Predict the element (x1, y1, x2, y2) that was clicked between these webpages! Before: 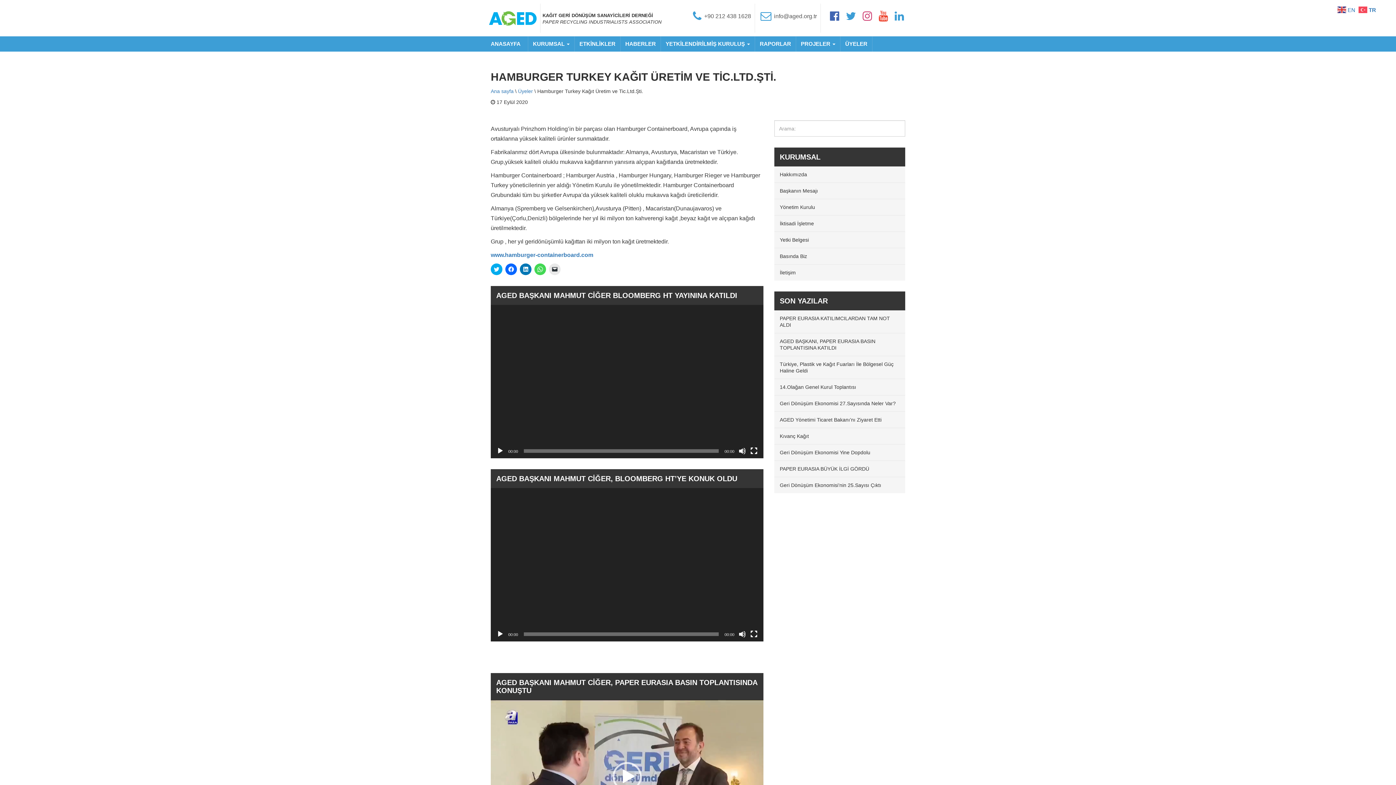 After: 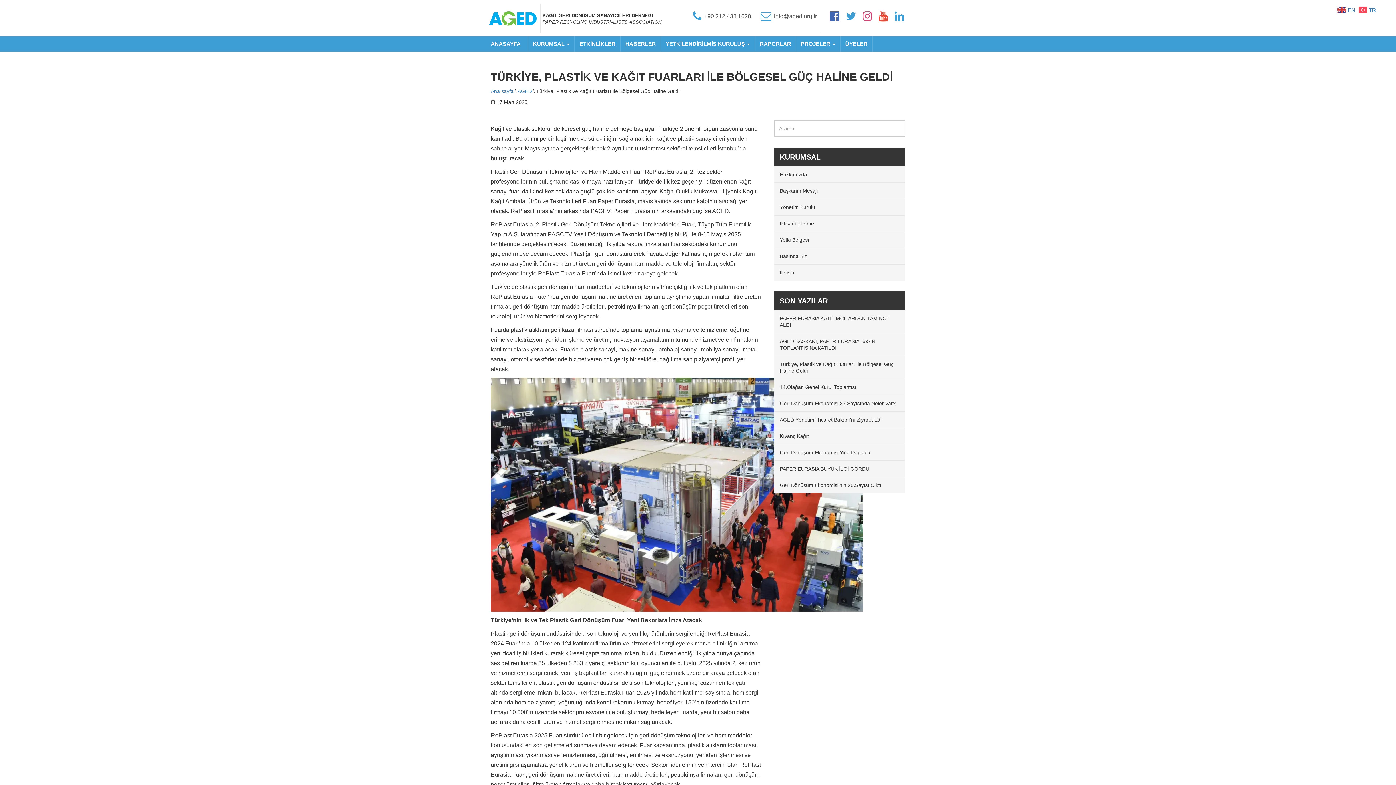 Action: bbox: (774, 356, 905, 379) label: Türkiye, Plastik ve Kağıt Fuarları İle Bölgesel Güç Haline Geldi